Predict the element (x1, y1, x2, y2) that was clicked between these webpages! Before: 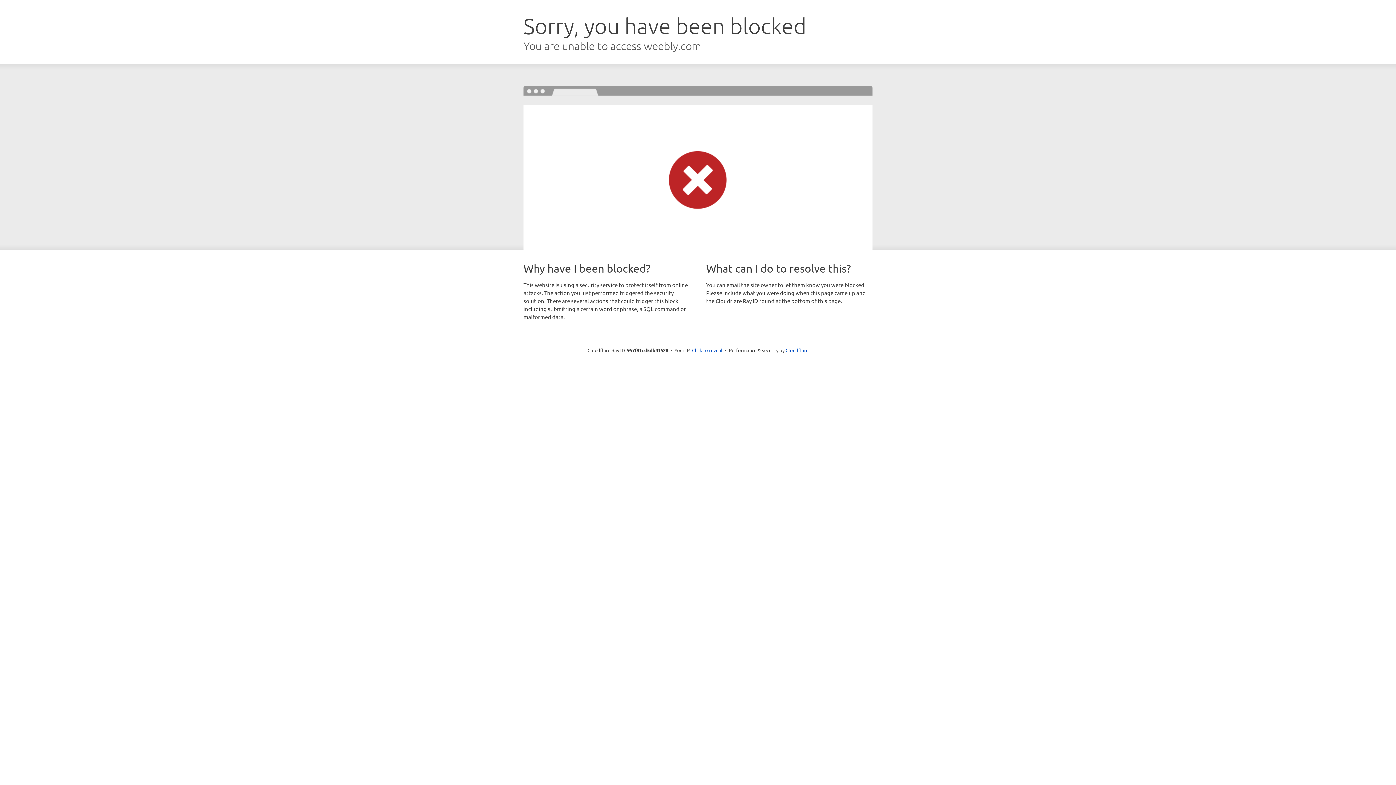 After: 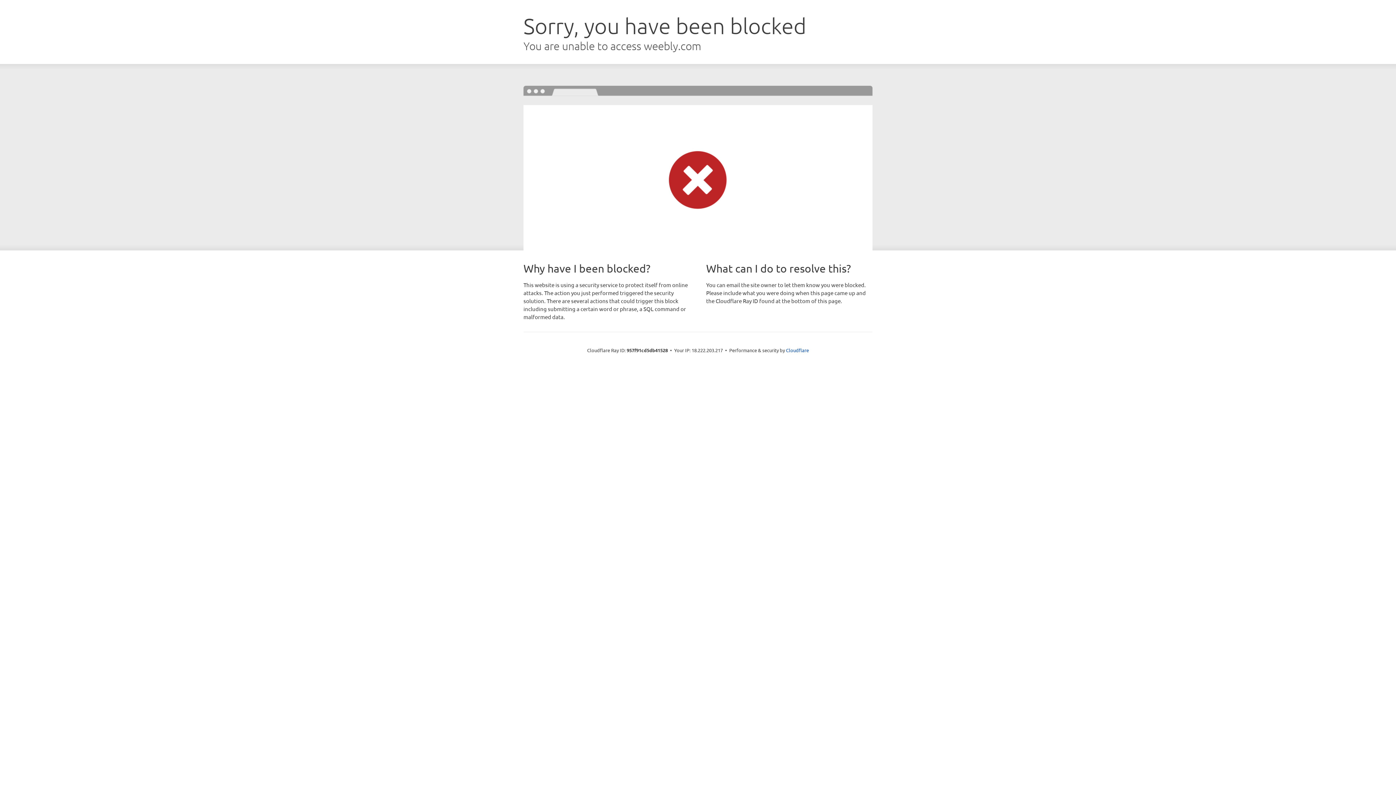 Action: label: Click to reveal bbox: (692, 346, 722, 353)